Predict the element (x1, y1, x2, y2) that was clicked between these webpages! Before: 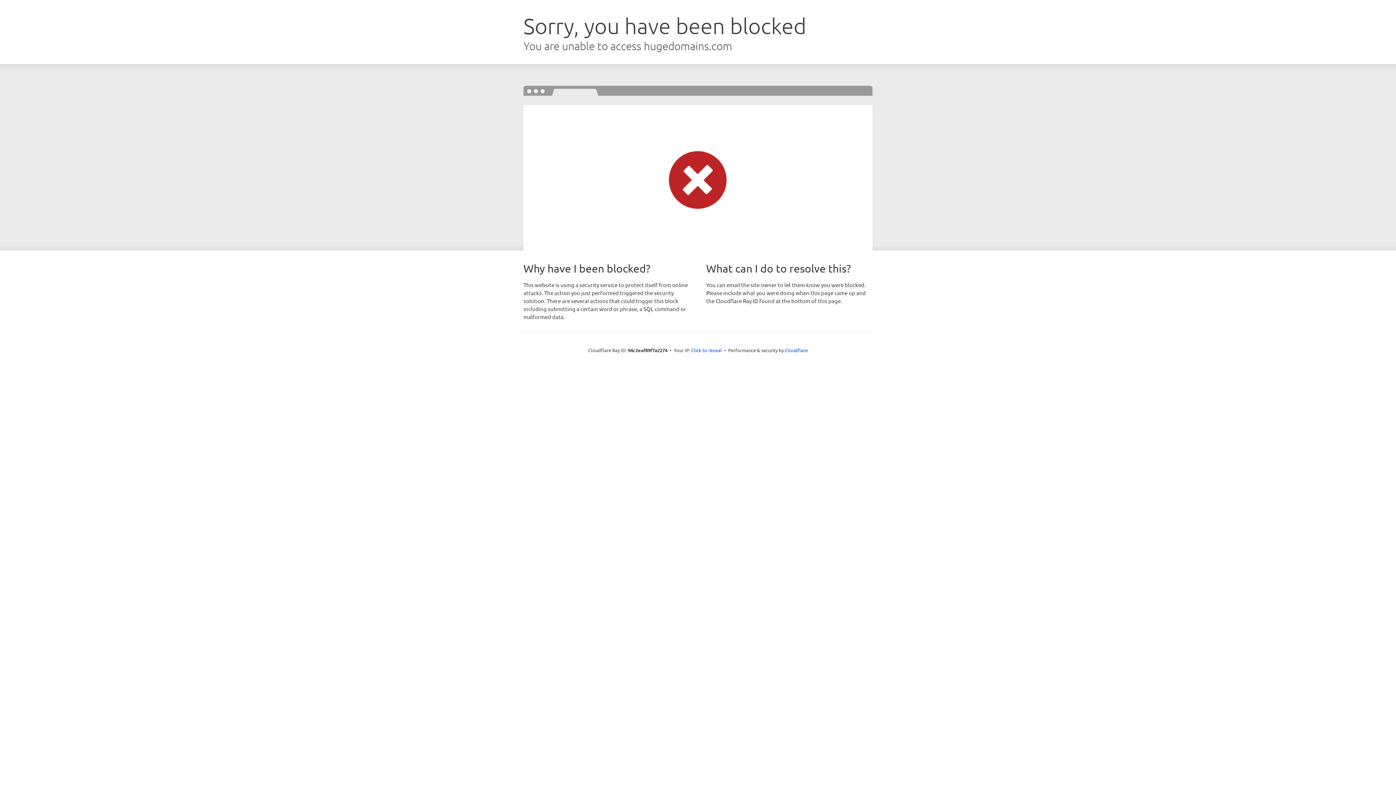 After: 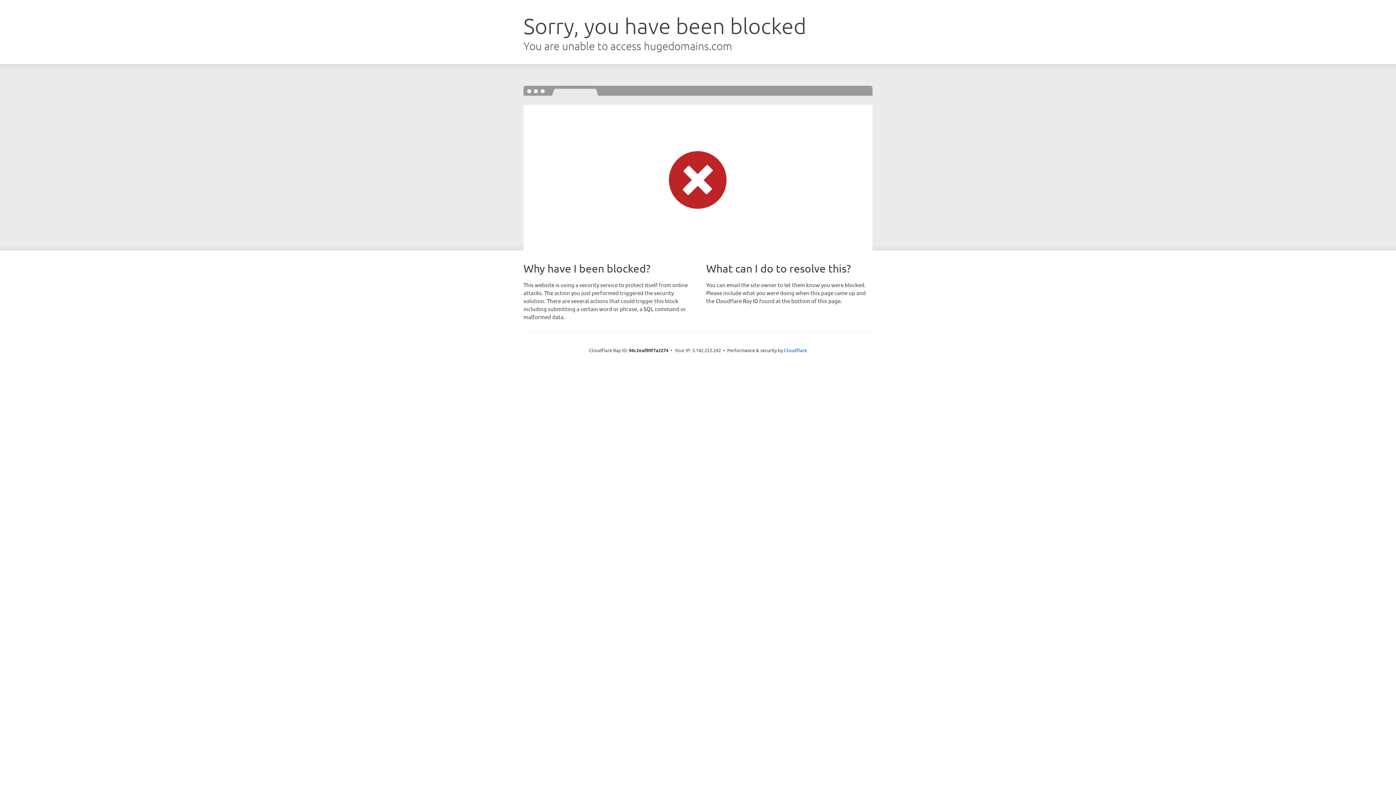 Action: bbox: (691, 346, 722, 353) label: Click to reveal